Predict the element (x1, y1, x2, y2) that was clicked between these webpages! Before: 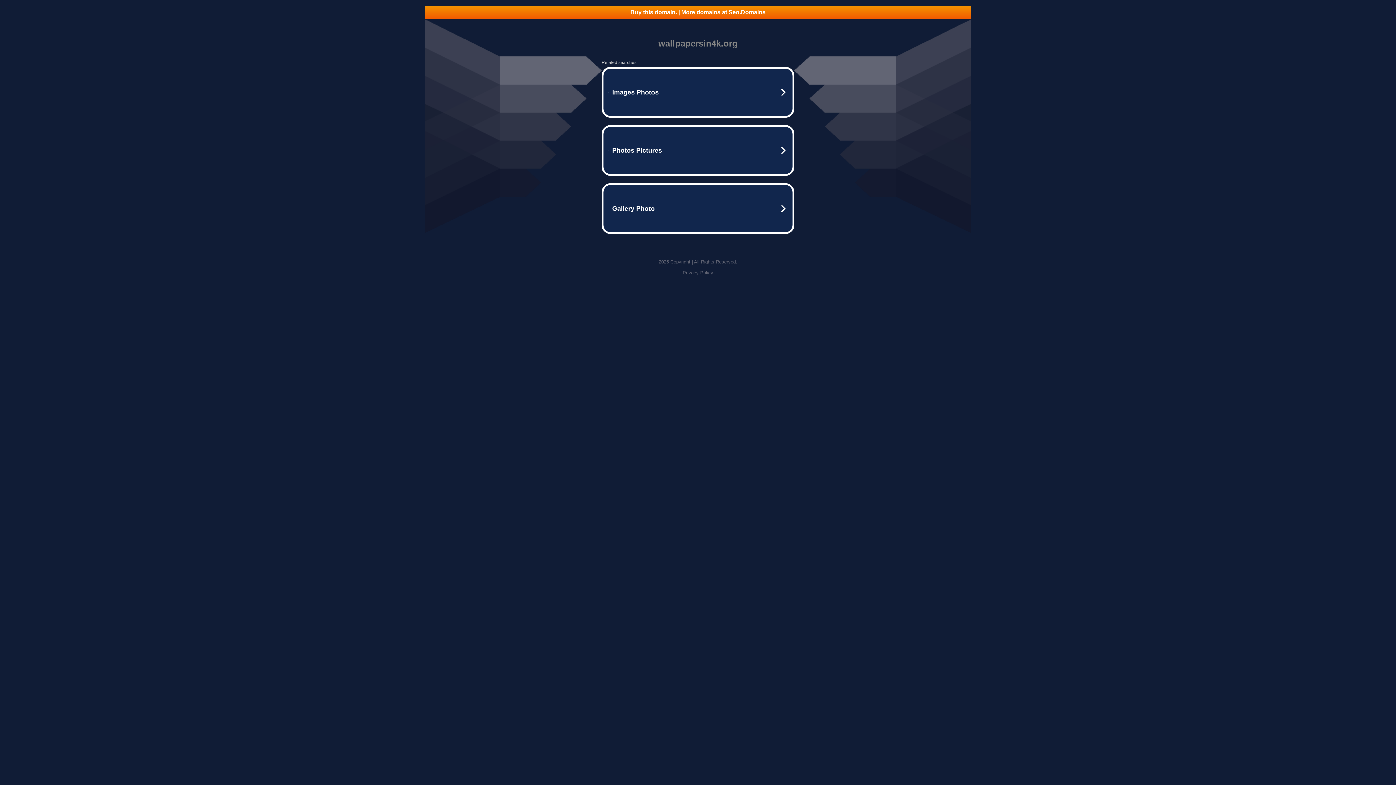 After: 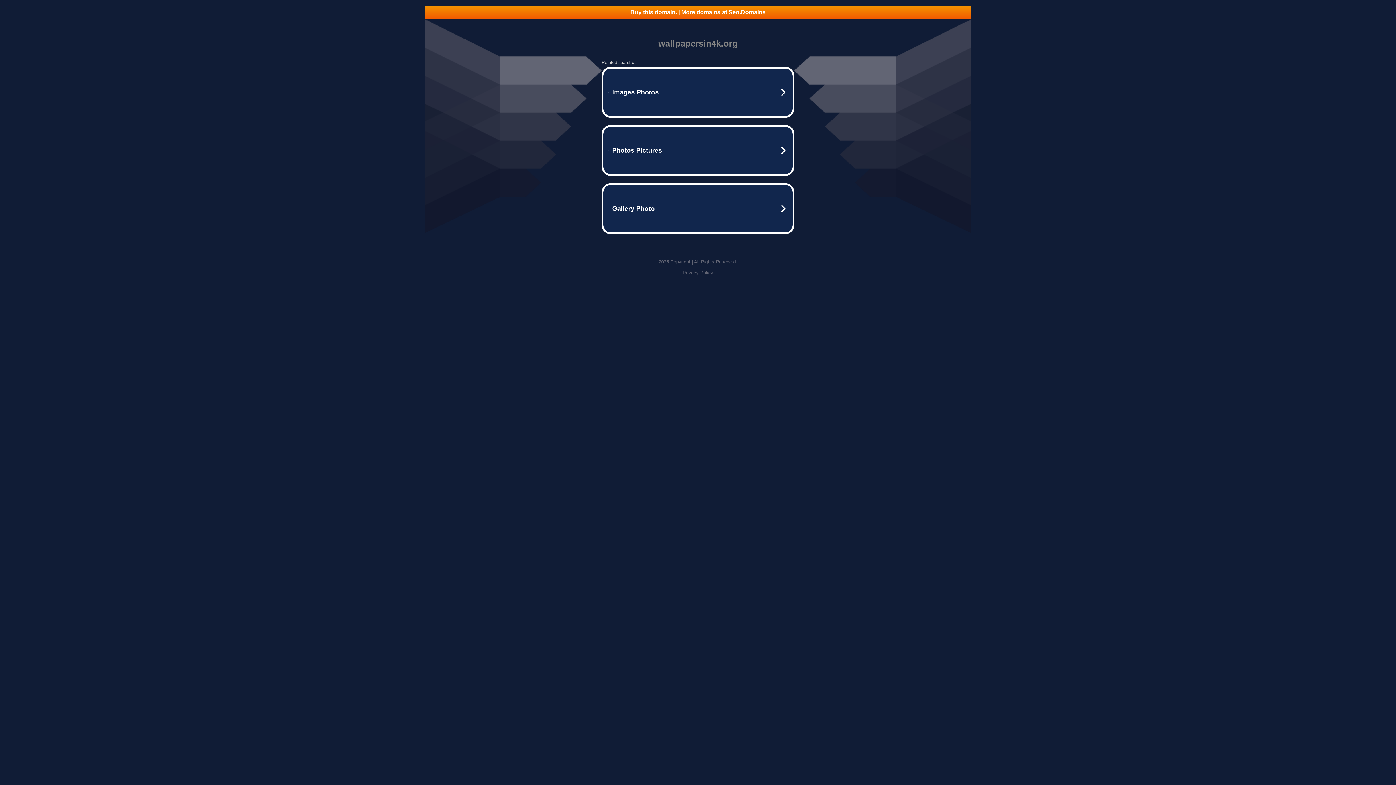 Action: label: Buy this domain. | More domains at Seo.Domains bbox: (425, 5, 970, 18)